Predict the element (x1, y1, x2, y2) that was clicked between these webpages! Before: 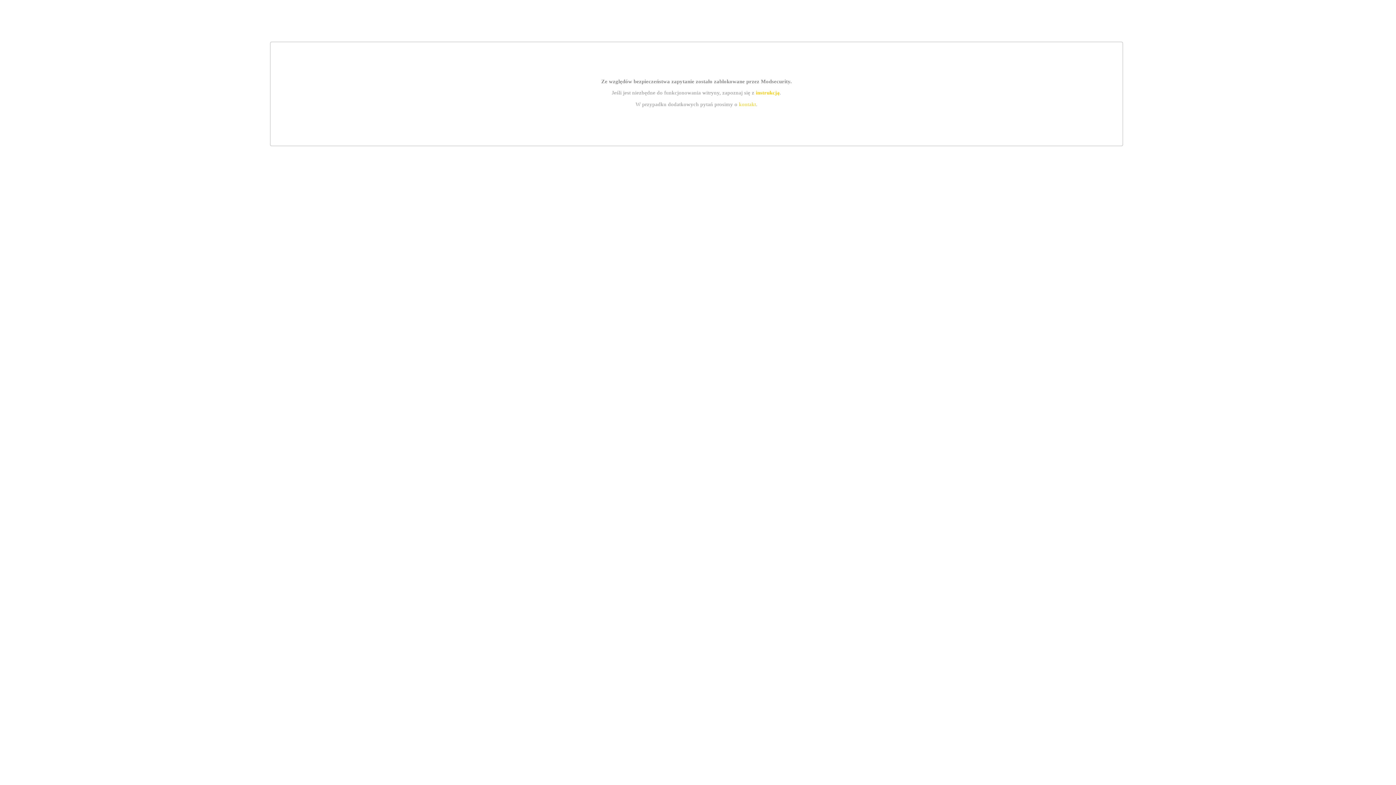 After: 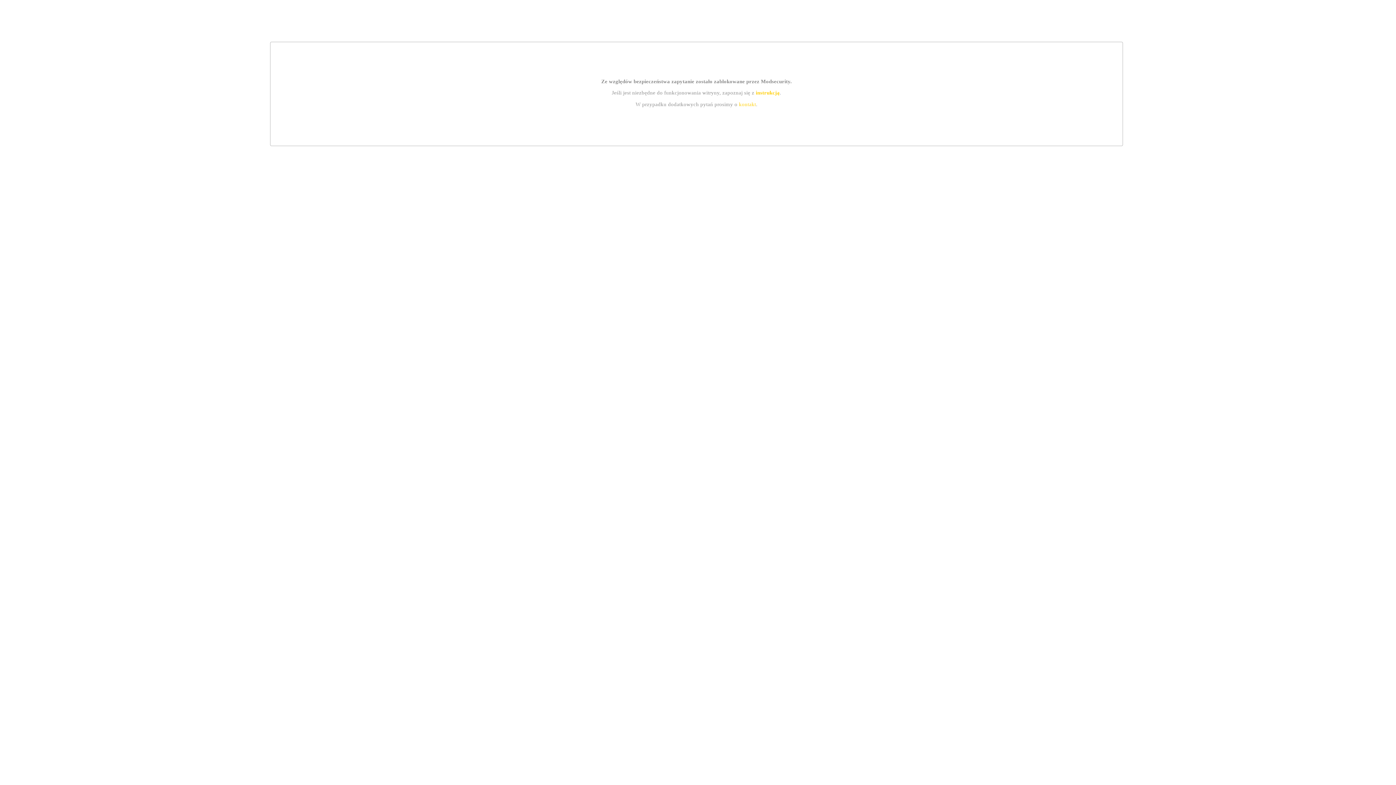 Action: bbox: (755, 89, 779, 95) label: instrukcją